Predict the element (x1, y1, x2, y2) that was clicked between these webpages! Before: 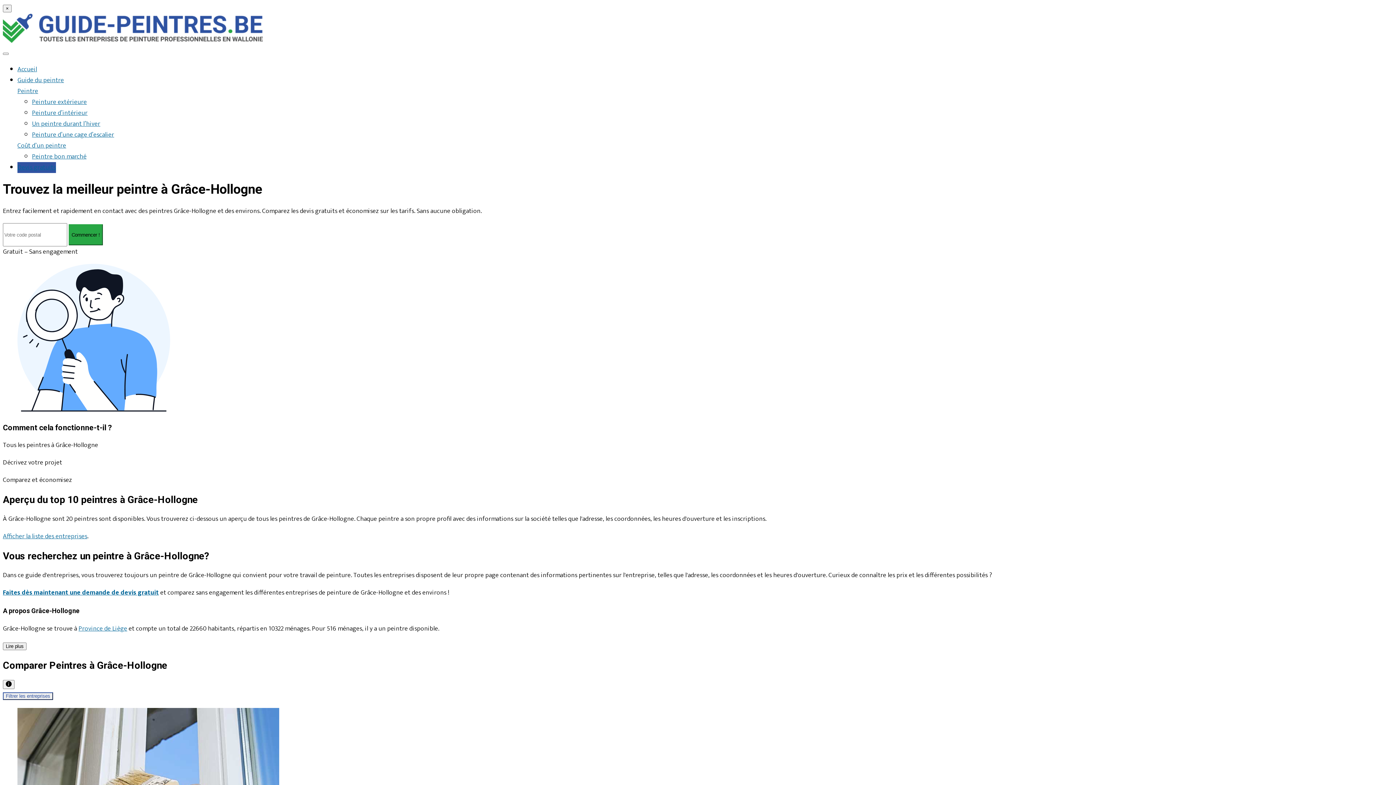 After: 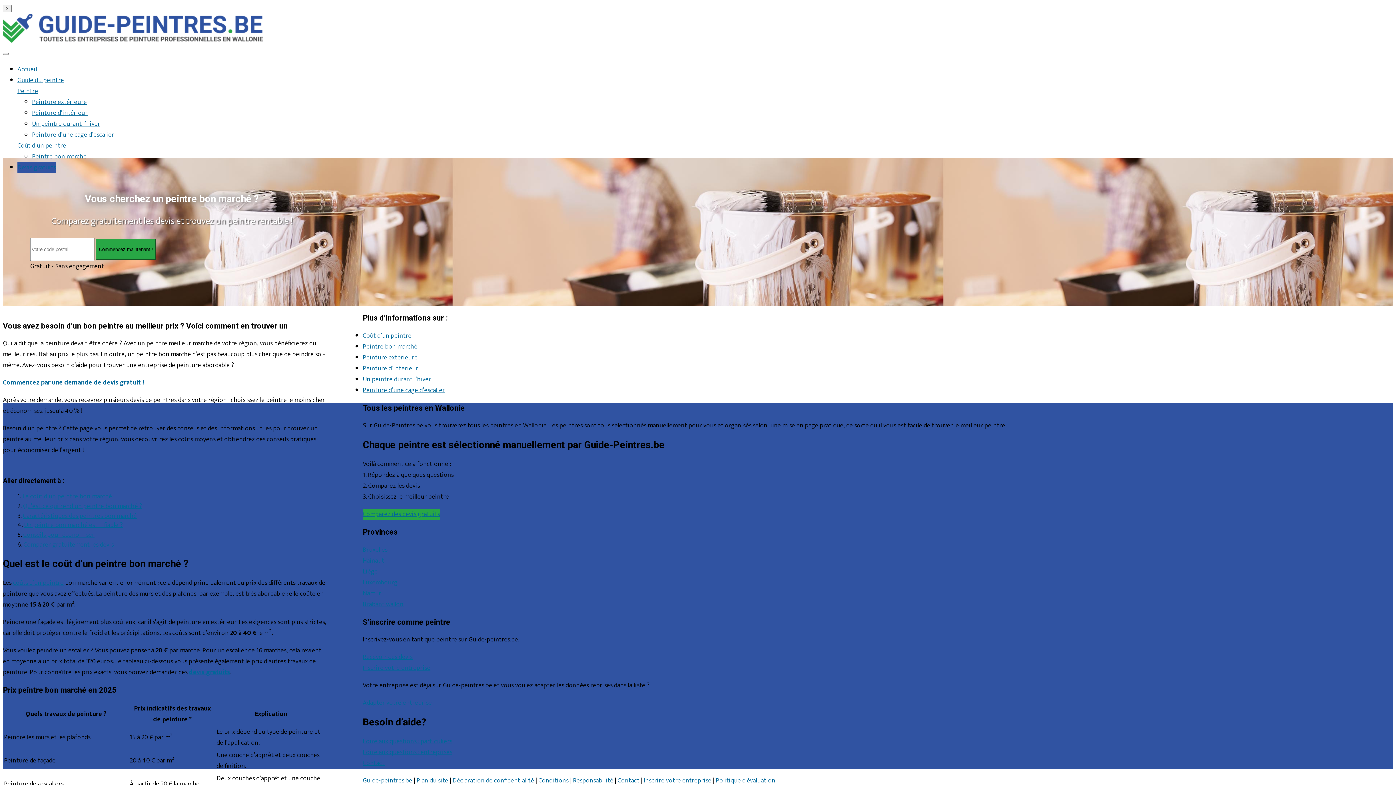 Action: label: Peintre bon marché bbox: (32, 151, 86, 162)